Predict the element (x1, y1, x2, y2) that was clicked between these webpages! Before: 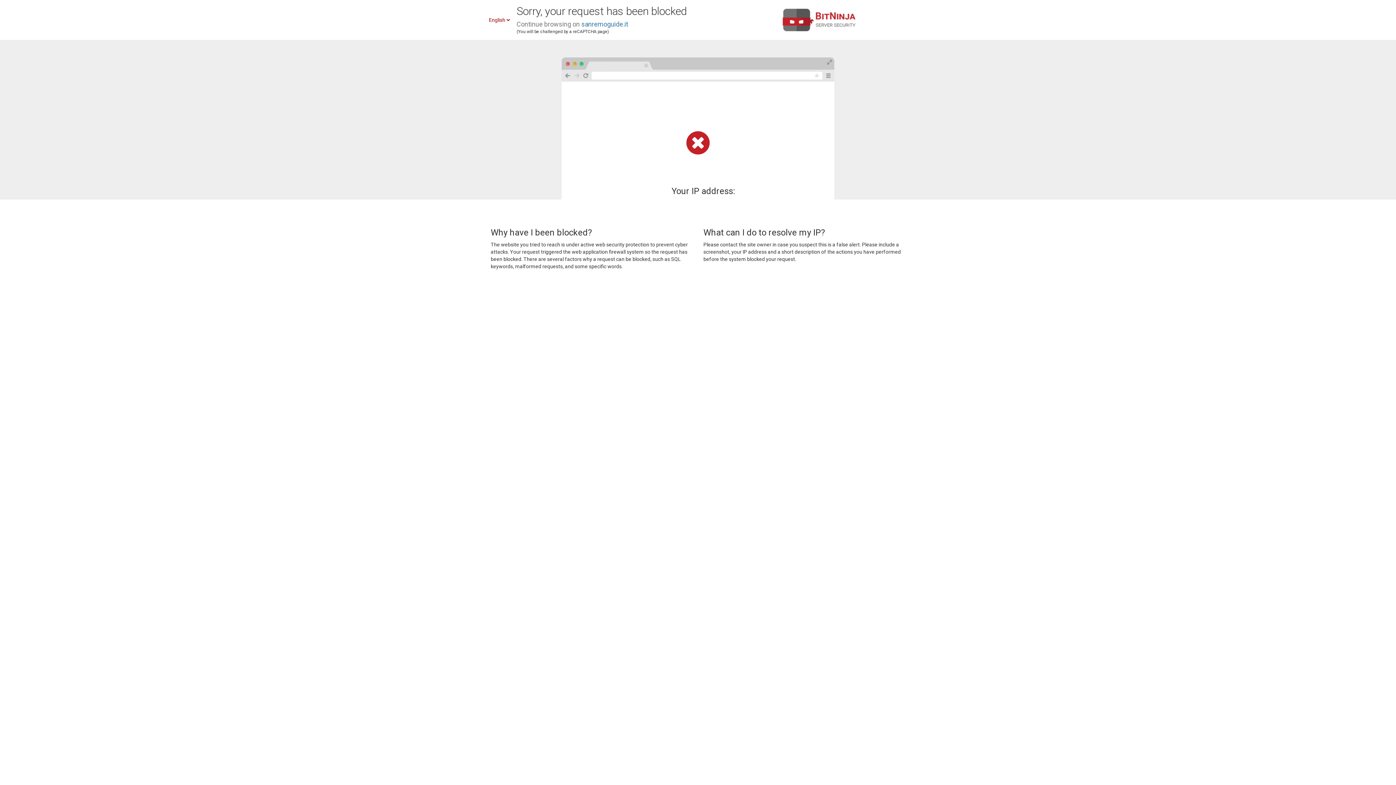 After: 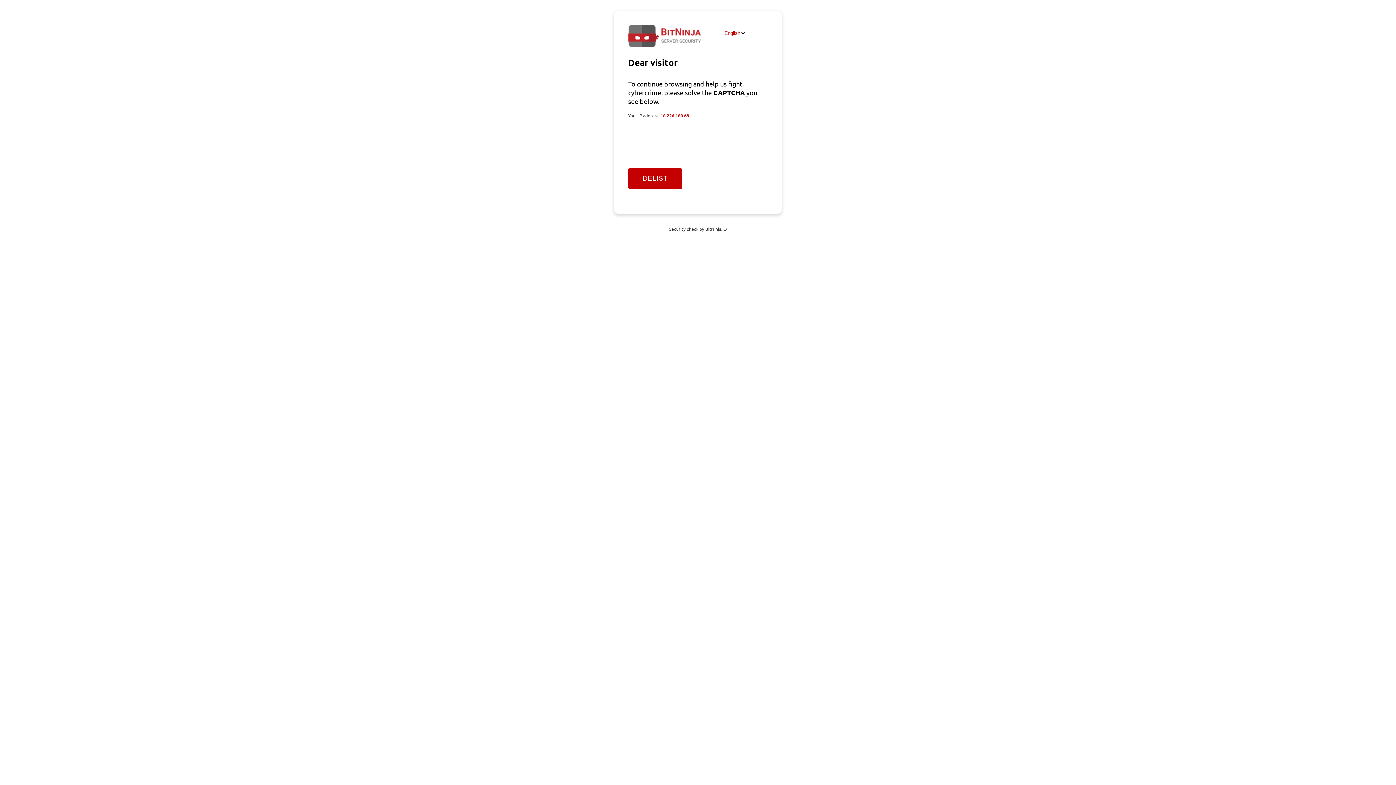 Action: label: sanremoguide.it bbox: (581, 20, 628, 28)